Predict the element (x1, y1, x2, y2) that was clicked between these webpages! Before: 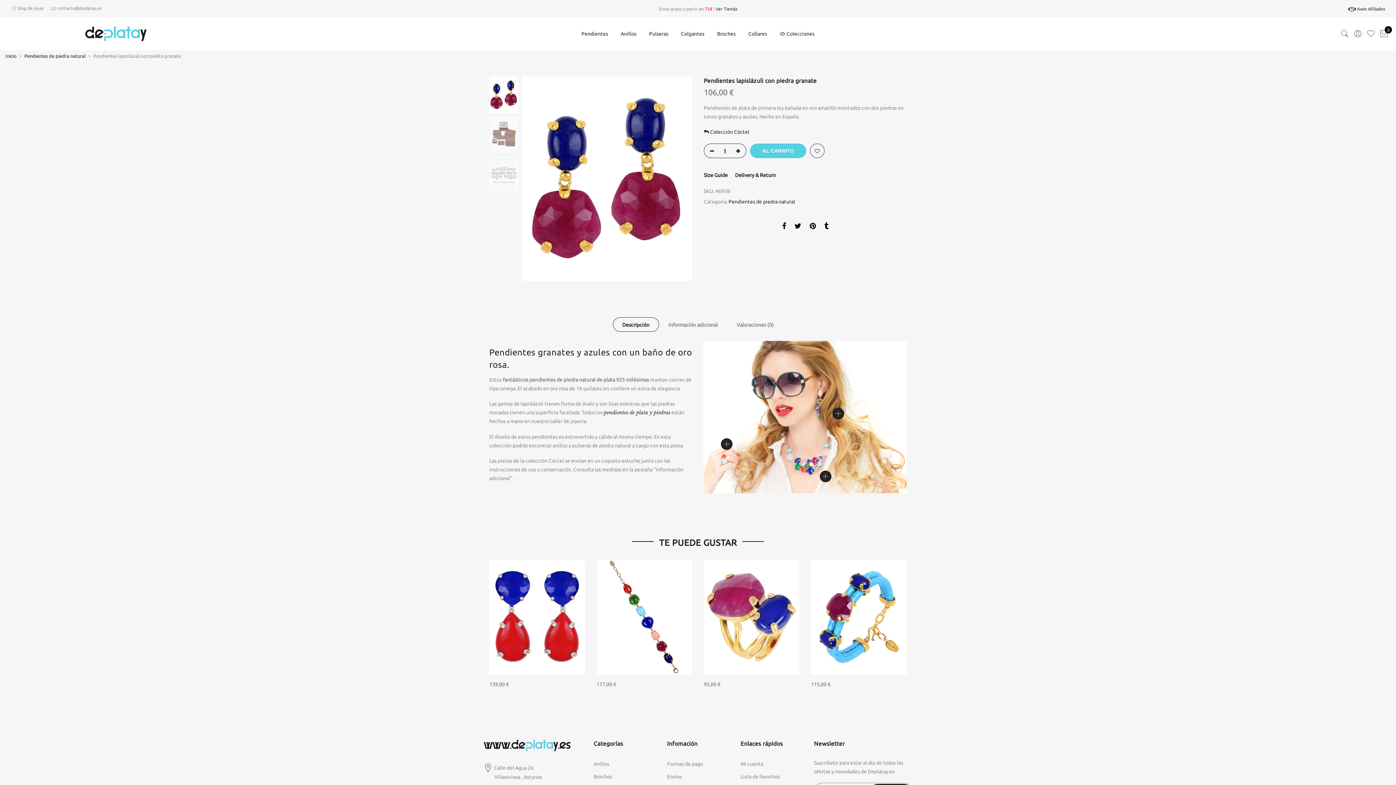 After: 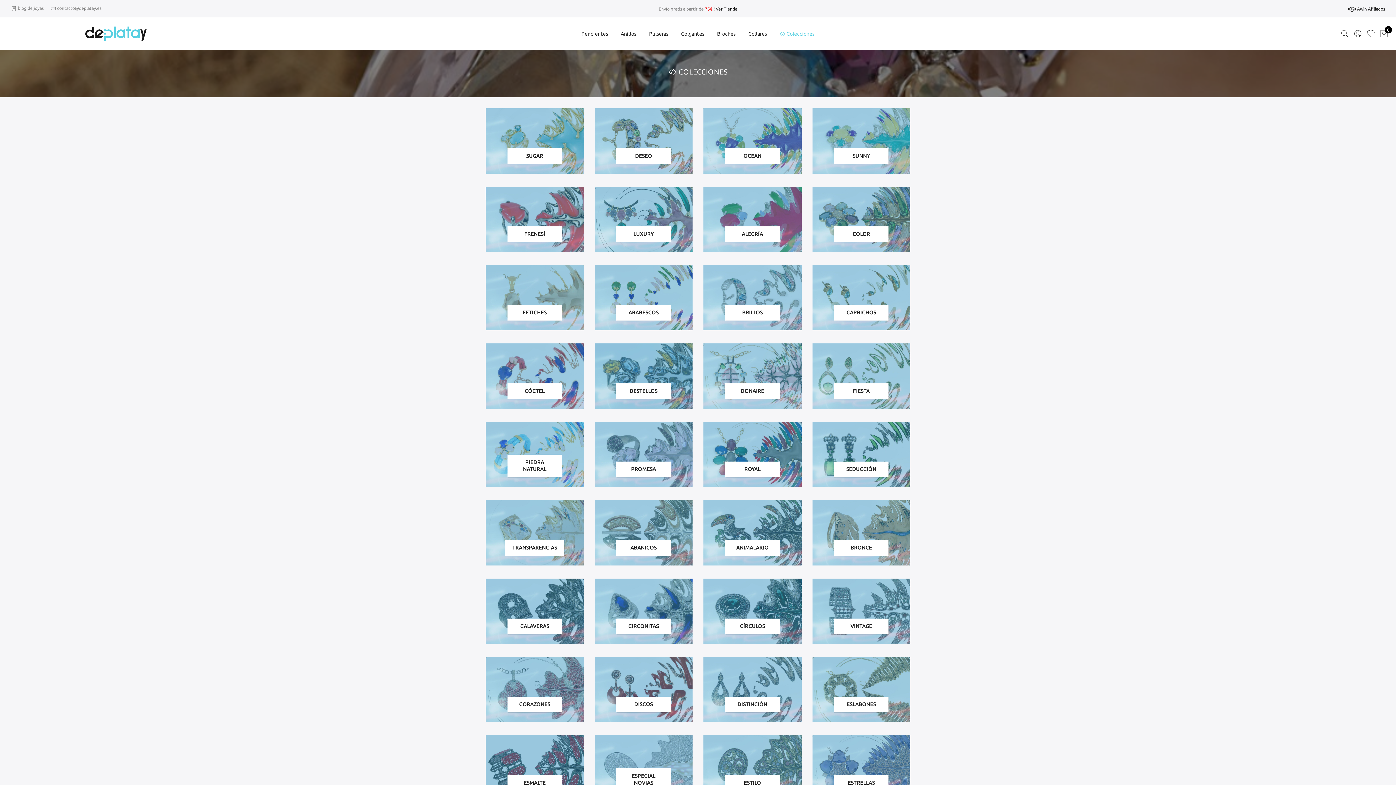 Action: label:  Colecciones bbox: (779, 30, 814, 36)